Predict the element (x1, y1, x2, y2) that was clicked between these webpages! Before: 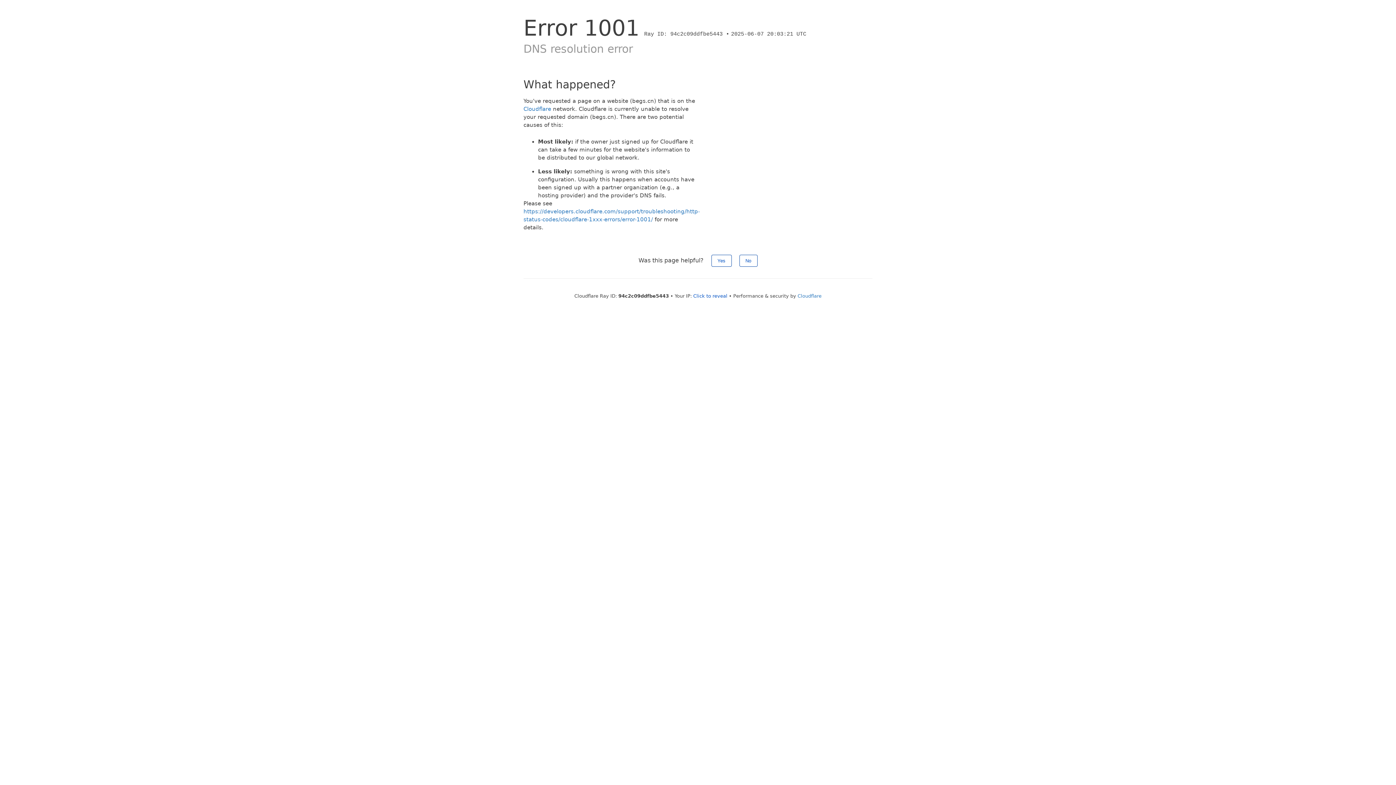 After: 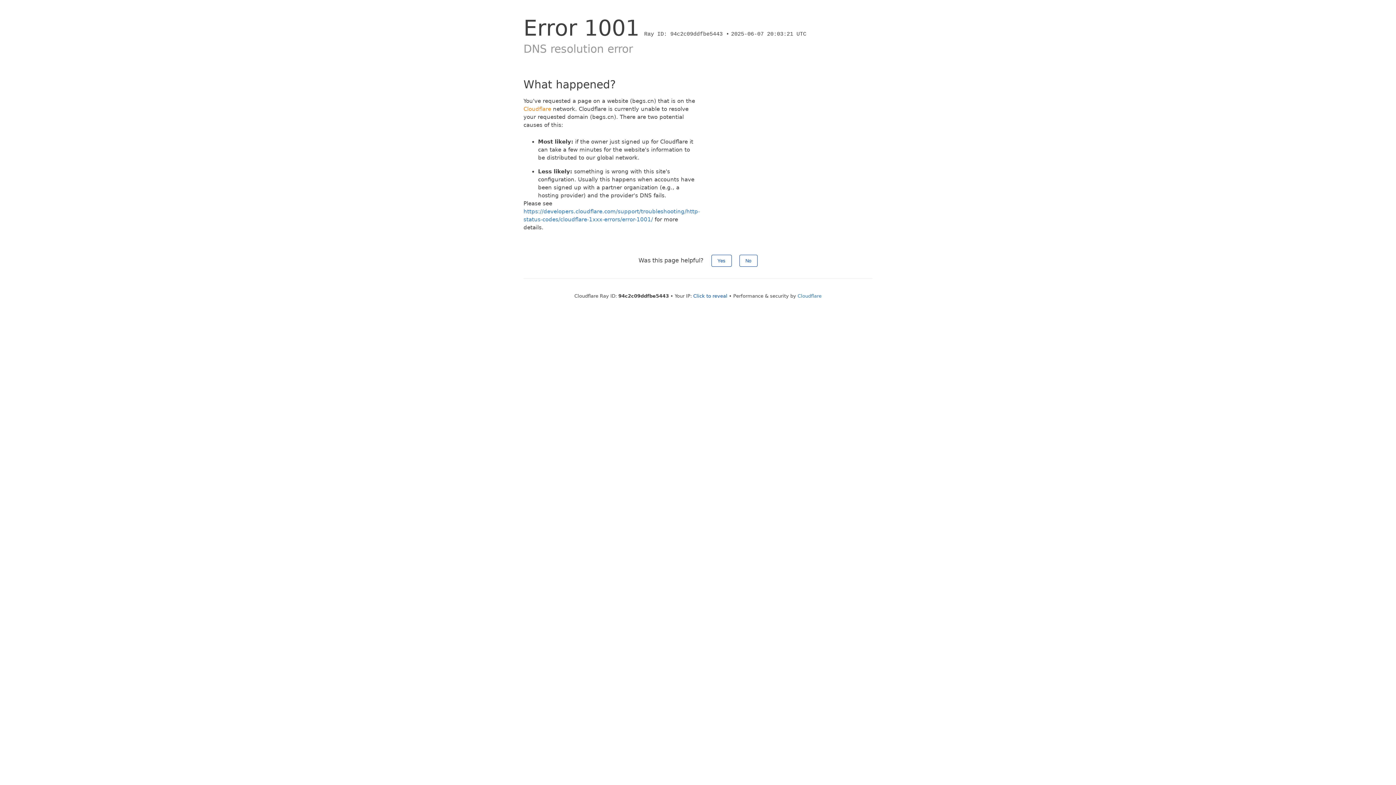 Action: label: Cloudflare bbox: (523, 105, 551, 112)